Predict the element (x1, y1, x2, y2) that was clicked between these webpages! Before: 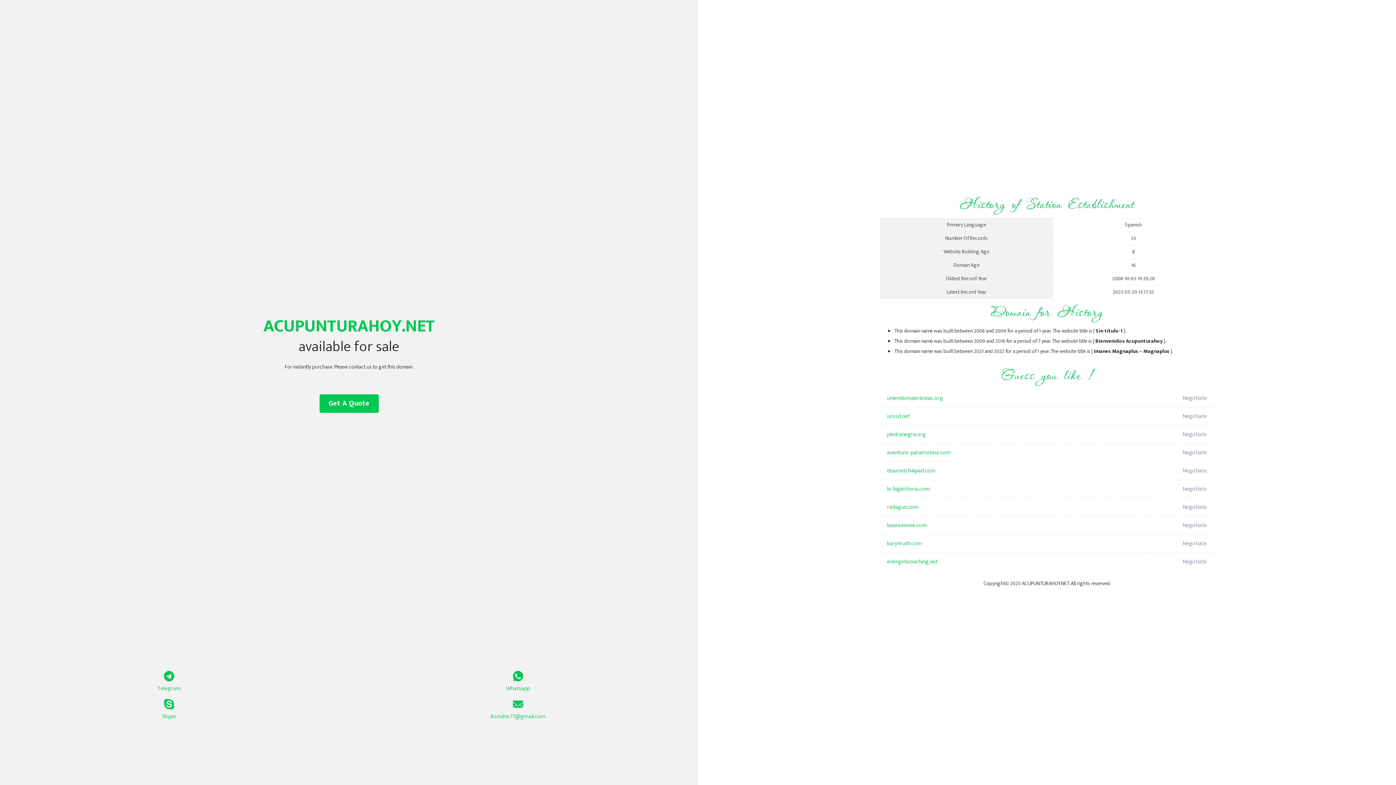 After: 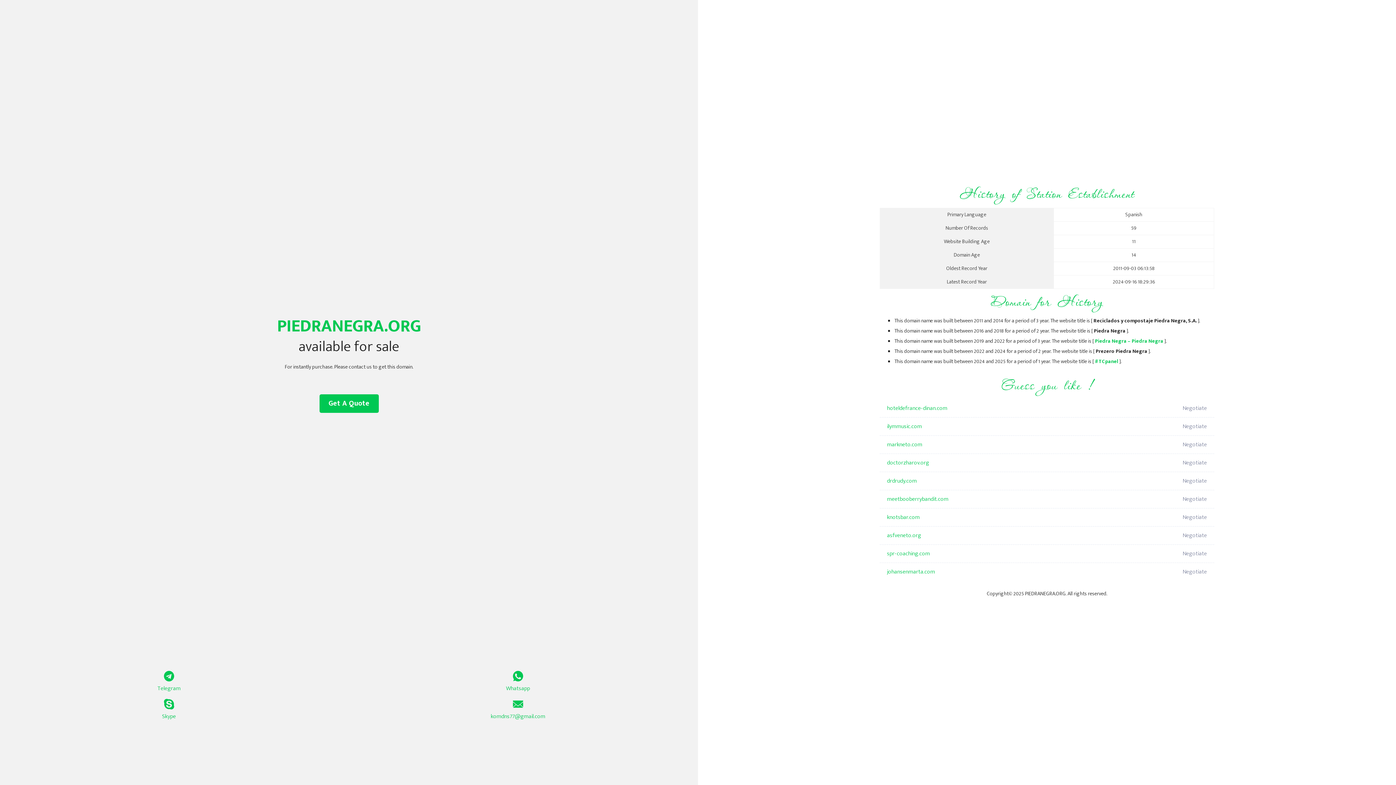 Action: bbox: (887, 425, 1098, 444) label: piedranegra.org